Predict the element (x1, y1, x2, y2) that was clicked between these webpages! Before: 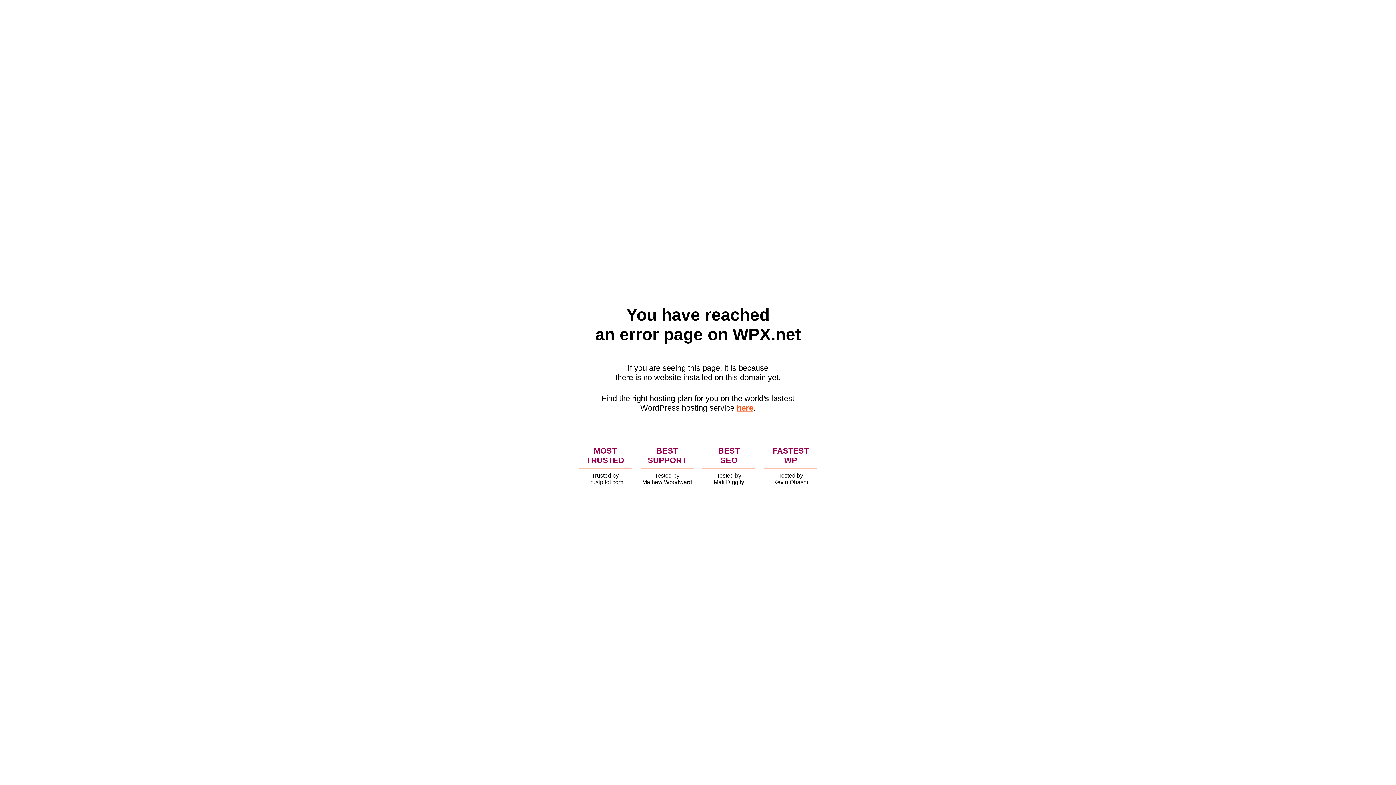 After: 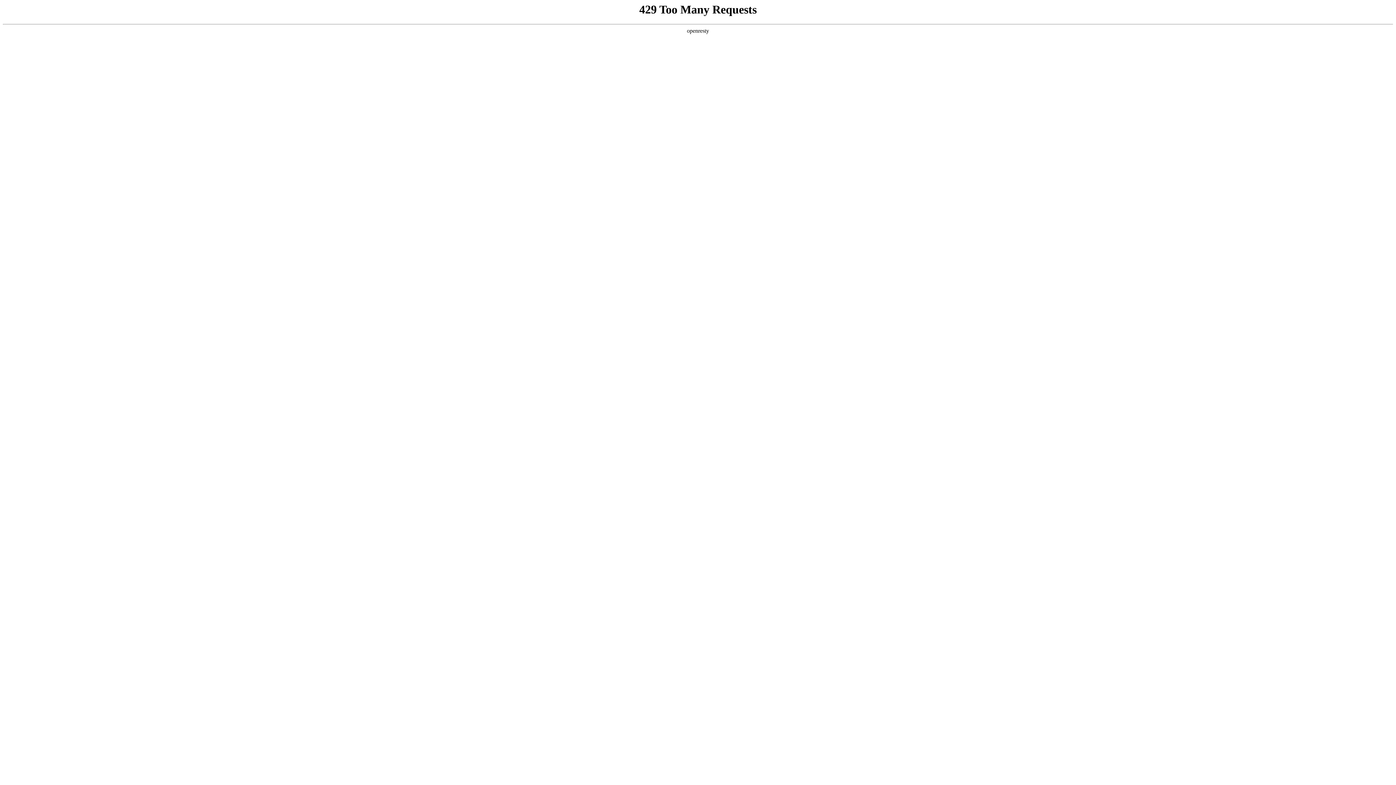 Action: bbox: (736, 403, 753, 412) label: here